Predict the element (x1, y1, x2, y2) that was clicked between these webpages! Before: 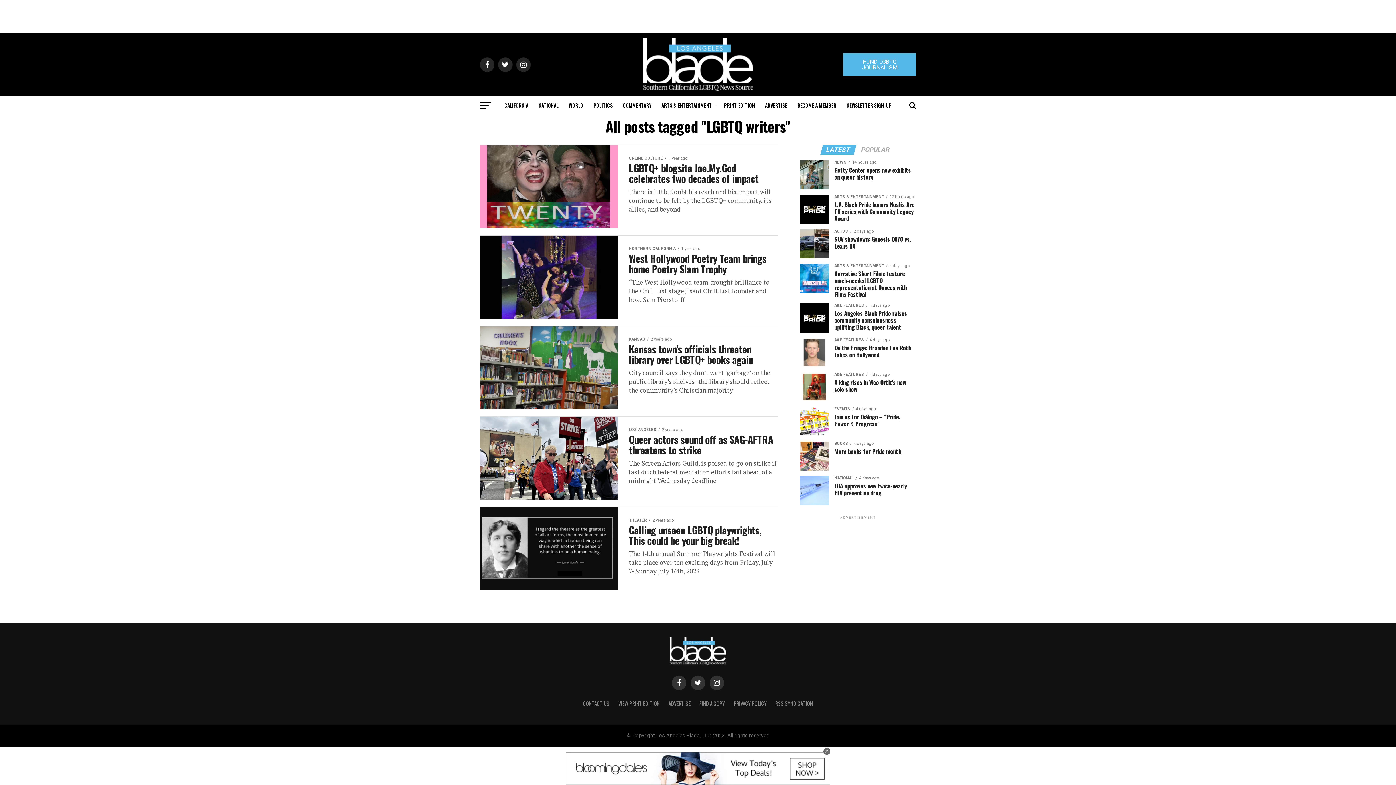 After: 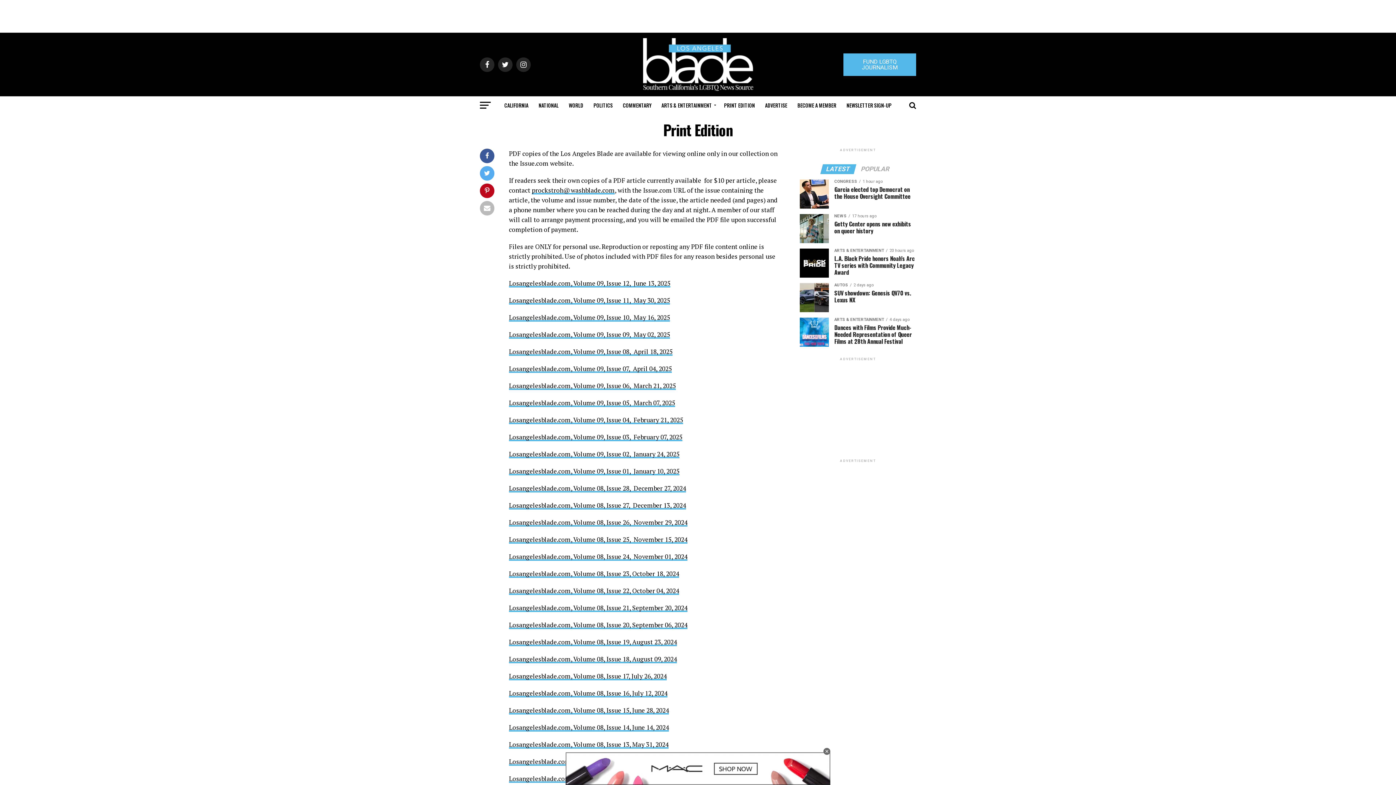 Action: label: PRINT EDITION bbox: (719, 96, 759, 114)